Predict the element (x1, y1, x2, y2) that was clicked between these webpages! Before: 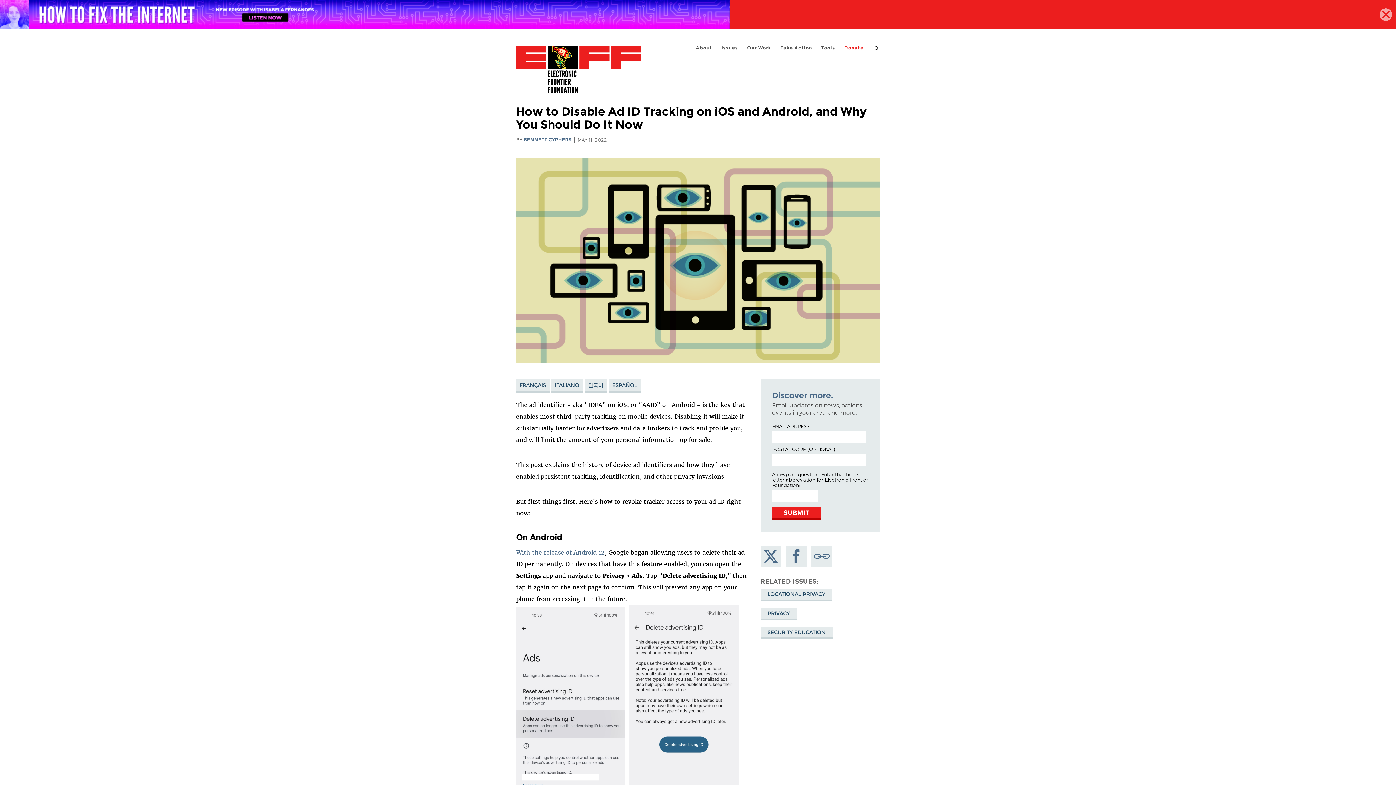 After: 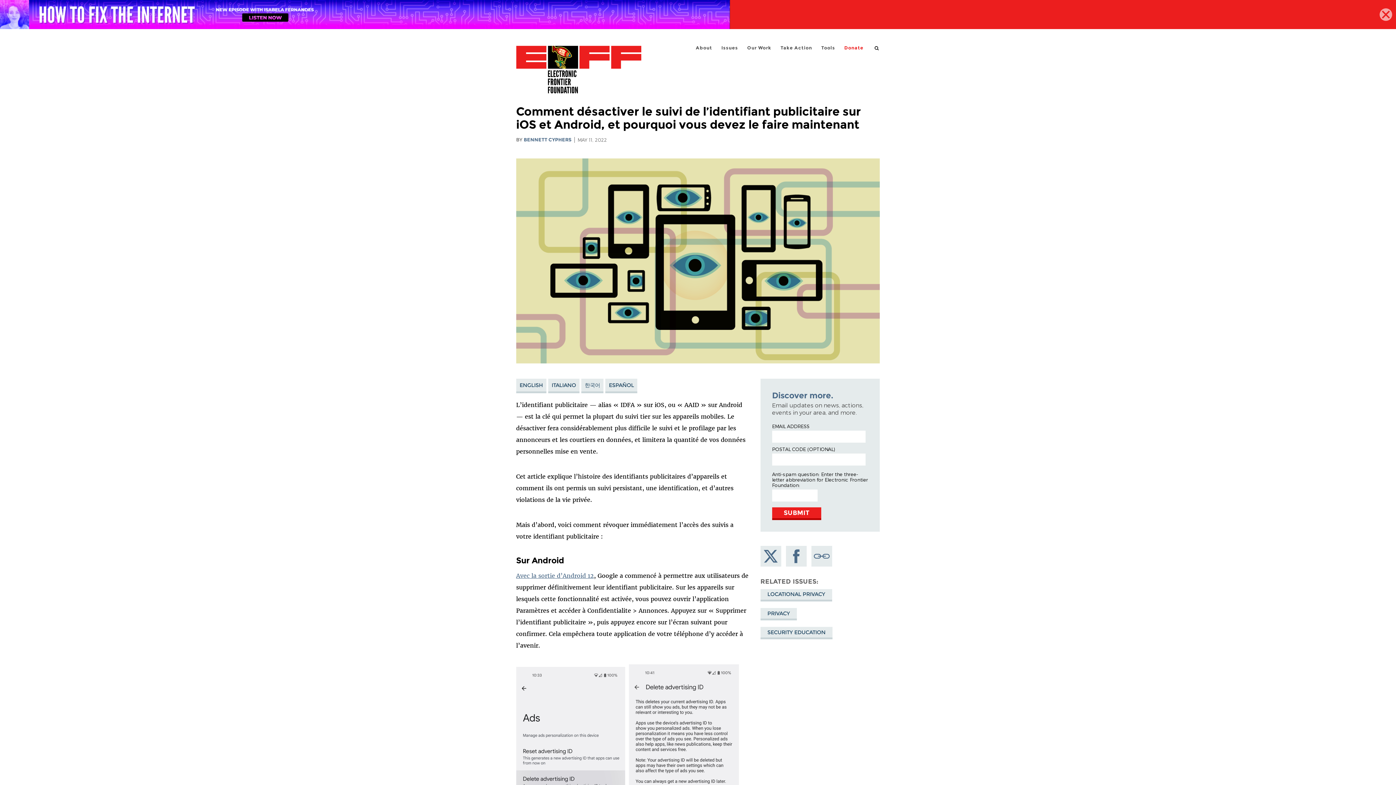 Action: label: FRANÇAIS bbox: (516, 378, 549, 393)